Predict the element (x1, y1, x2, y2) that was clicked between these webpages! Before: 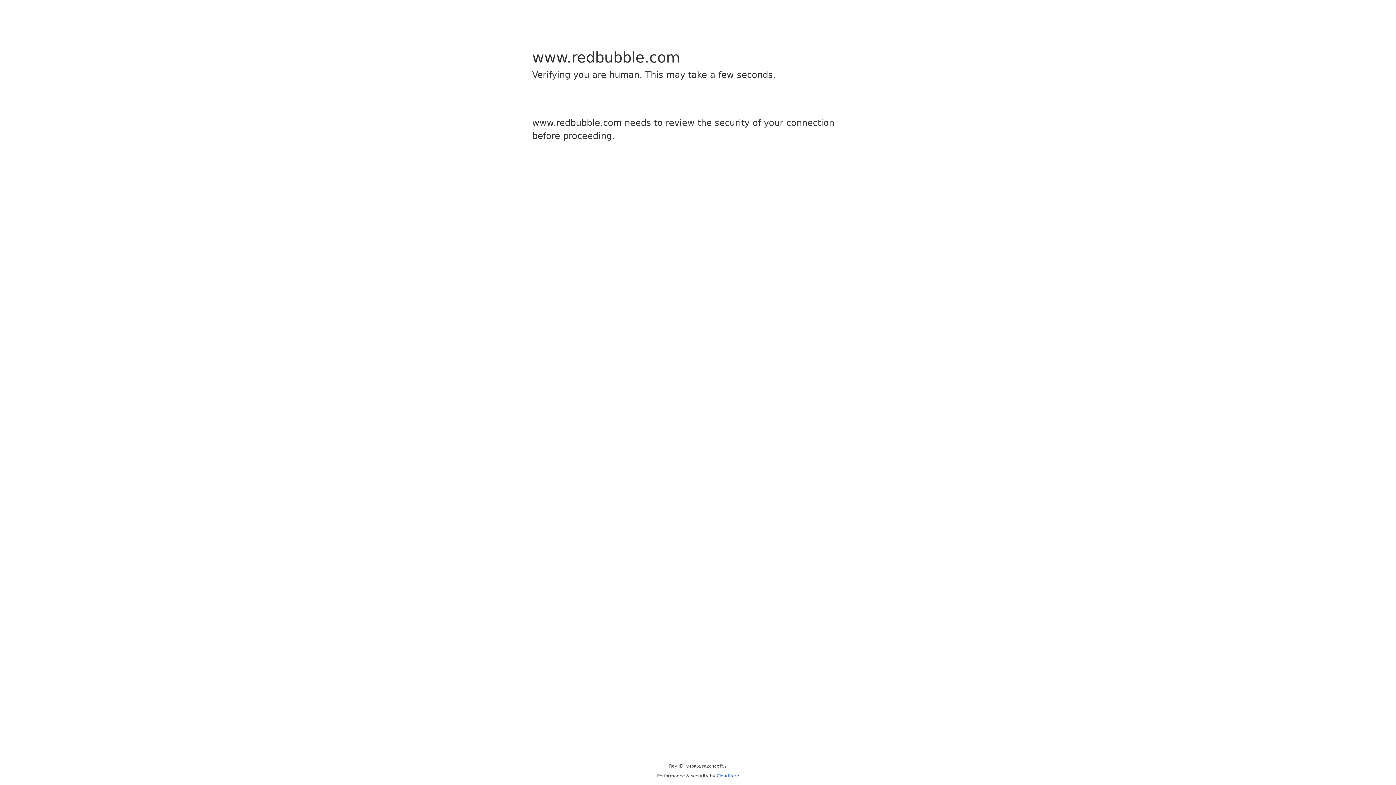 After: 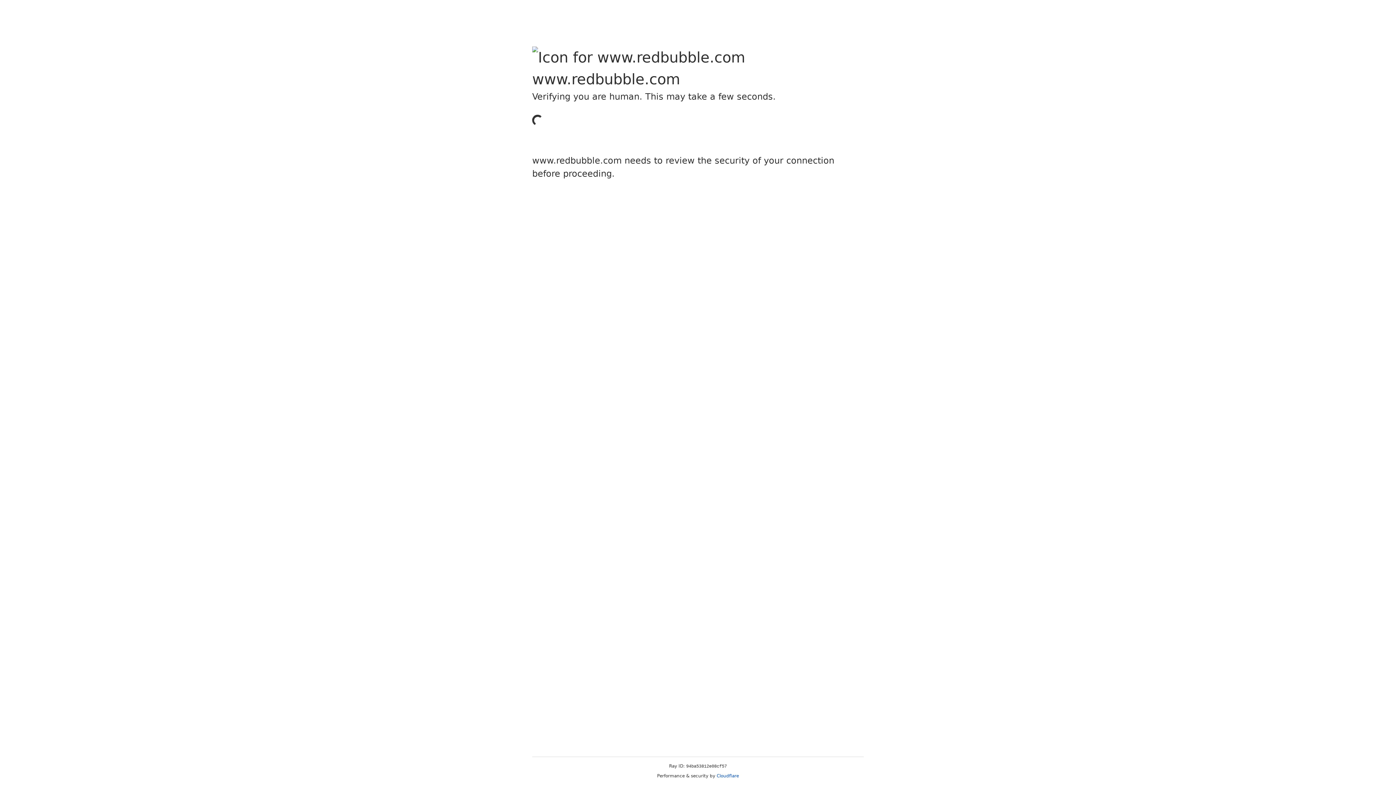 Action: bbox: (716, 773, 739, 778) label: Cloudflare